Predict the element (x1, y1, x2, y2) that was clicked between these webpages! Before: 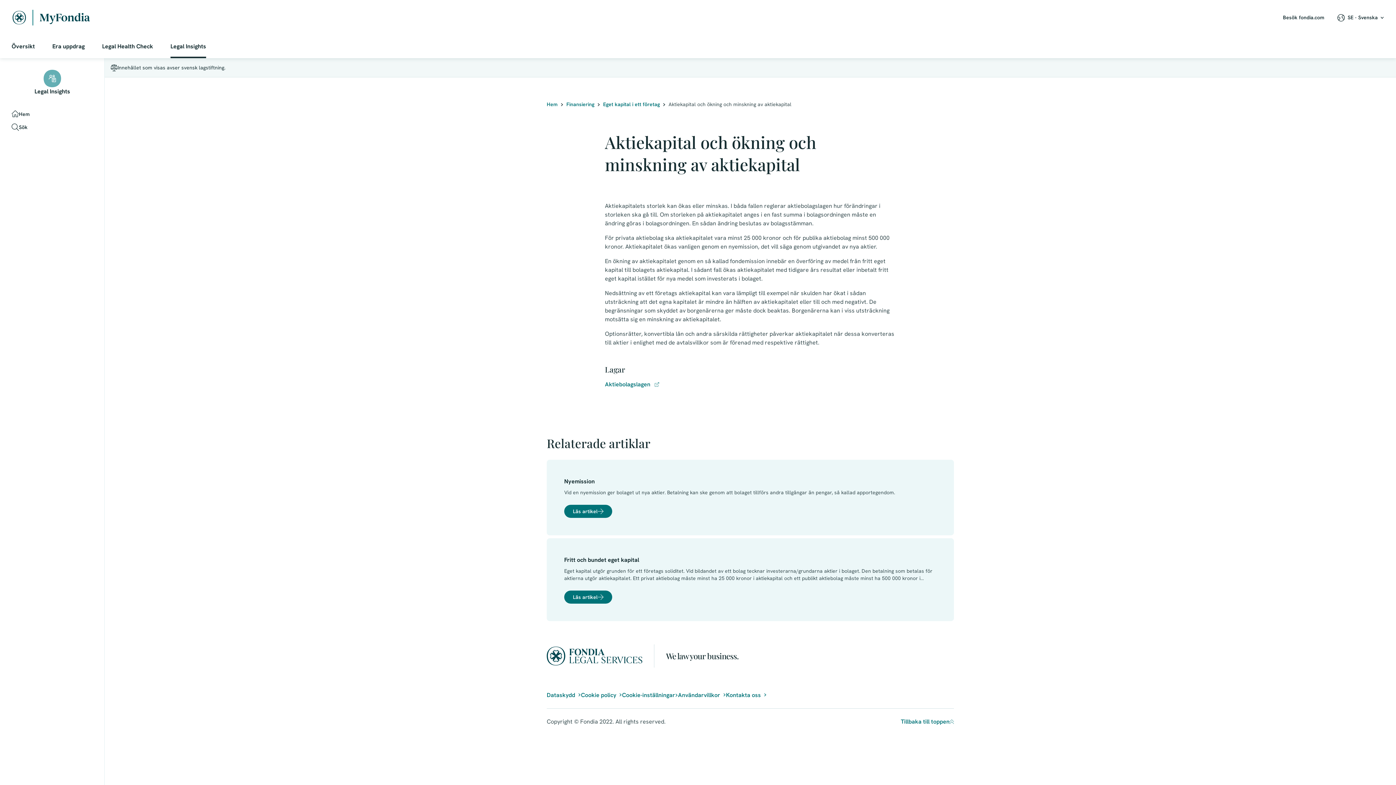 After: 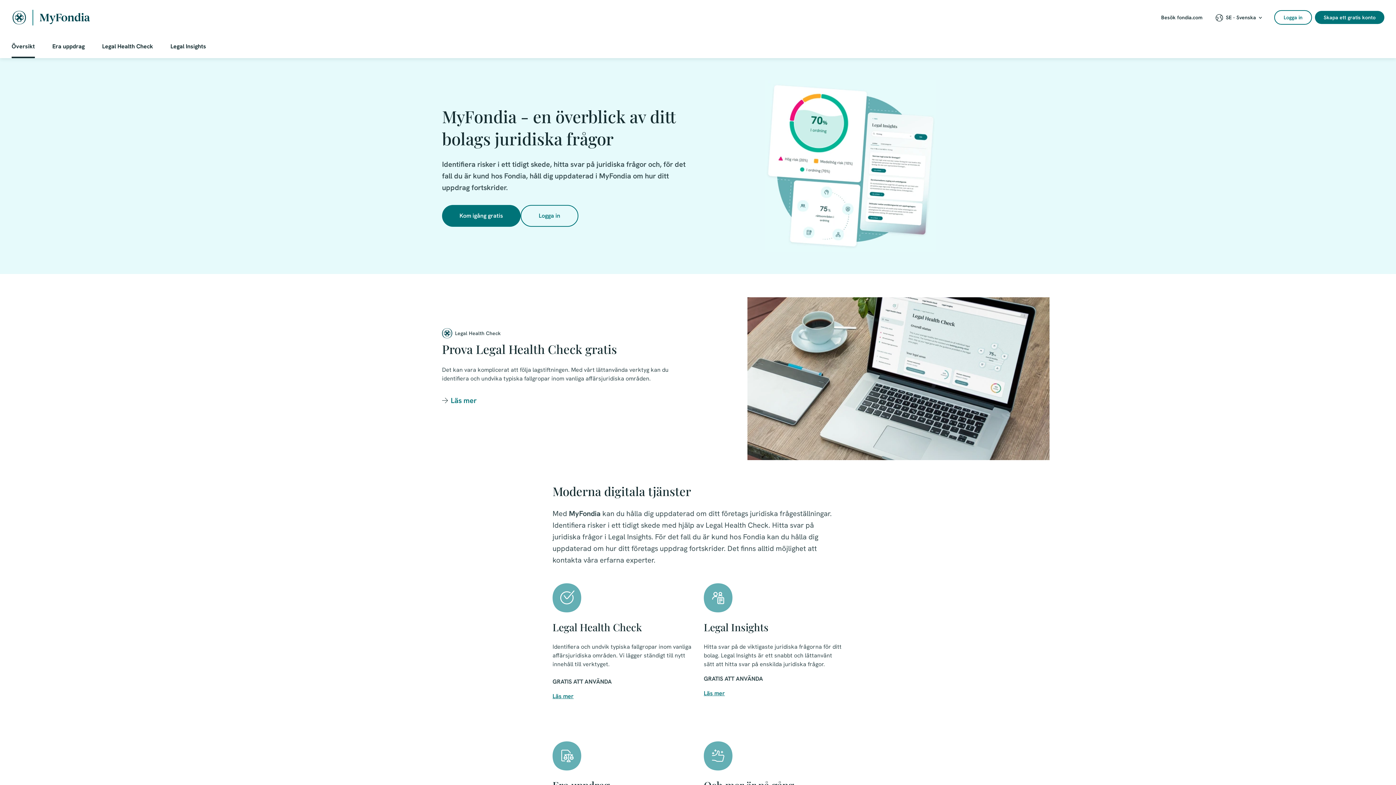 Action: bbox: (11, 9, 90, 25) label: MyFondia